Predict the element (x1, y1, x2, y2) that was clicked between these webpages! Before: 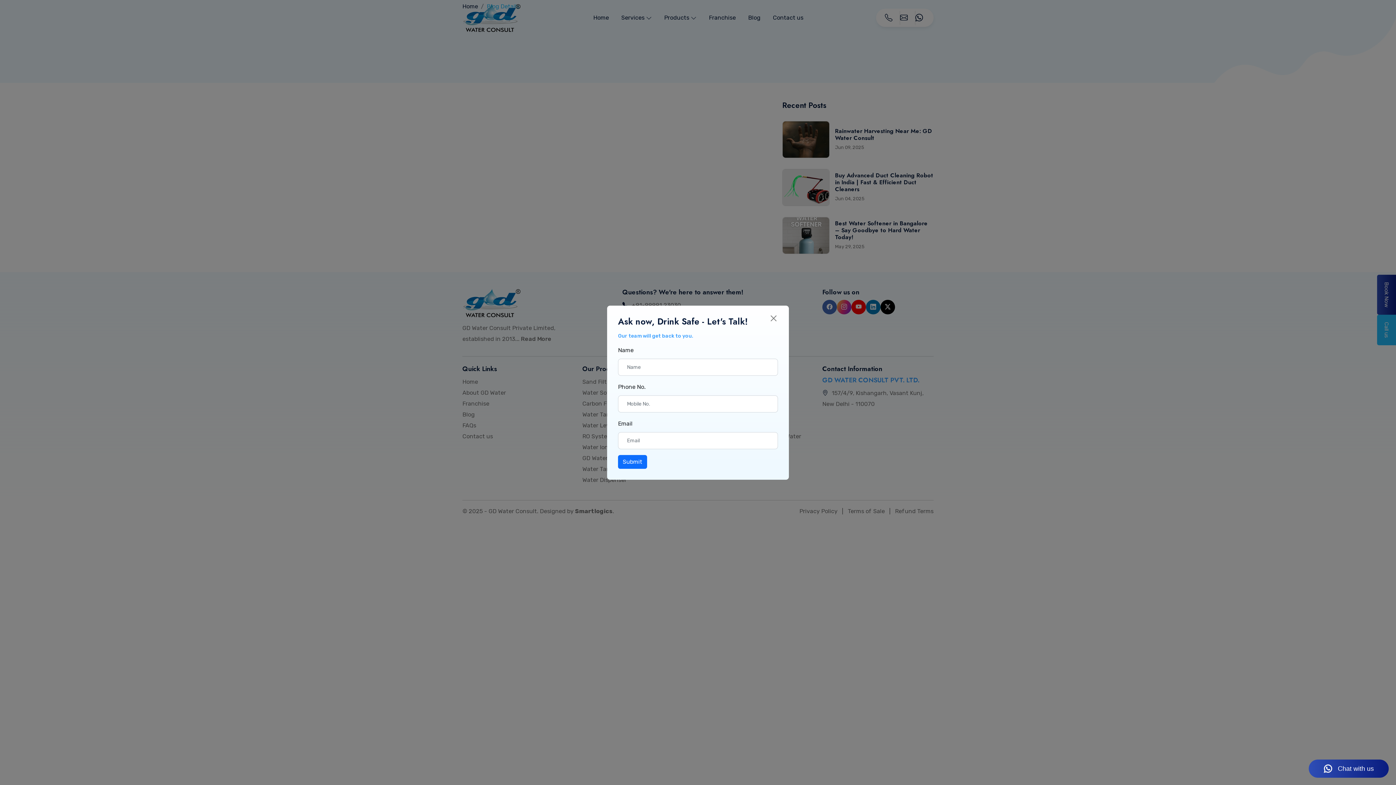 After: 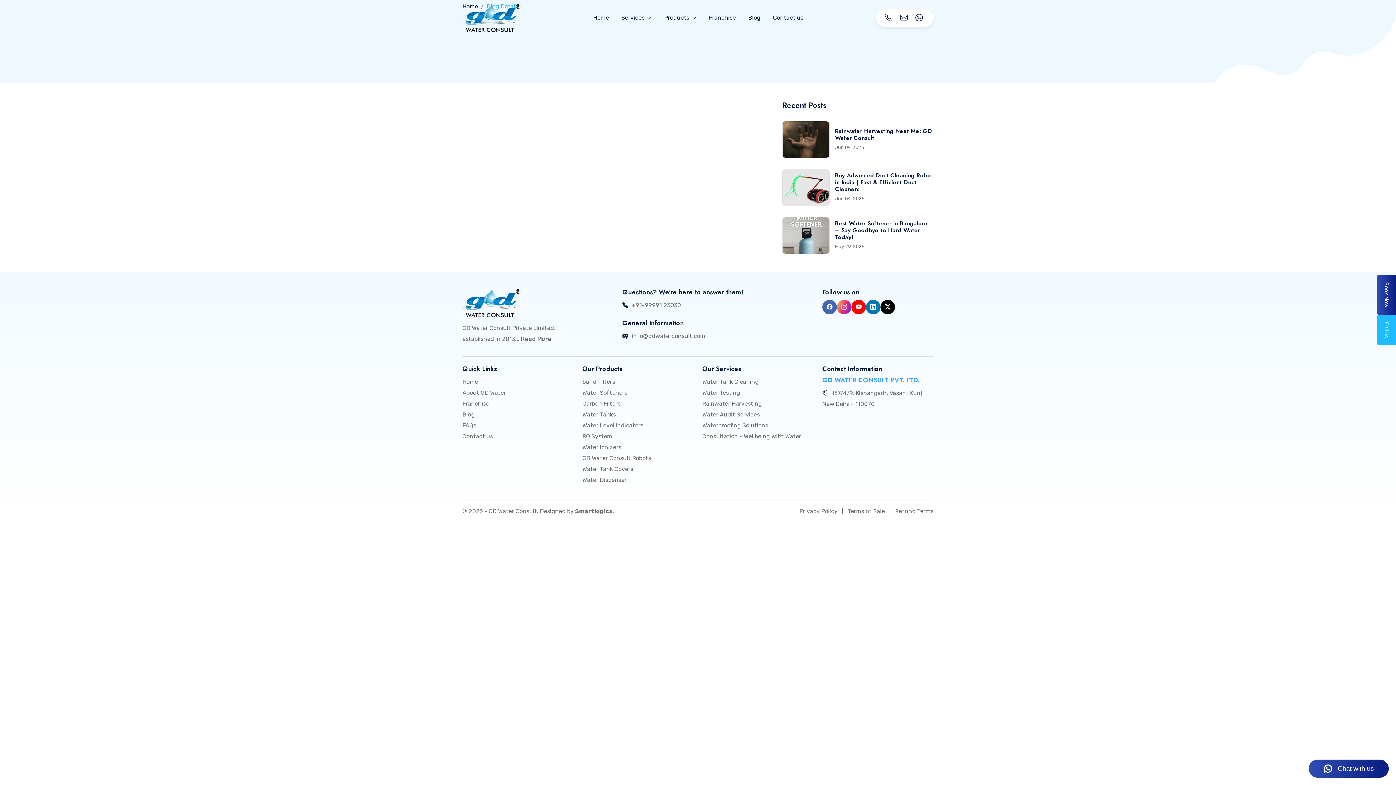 Action: label: Close bbox: (769, 314, 778, 322)